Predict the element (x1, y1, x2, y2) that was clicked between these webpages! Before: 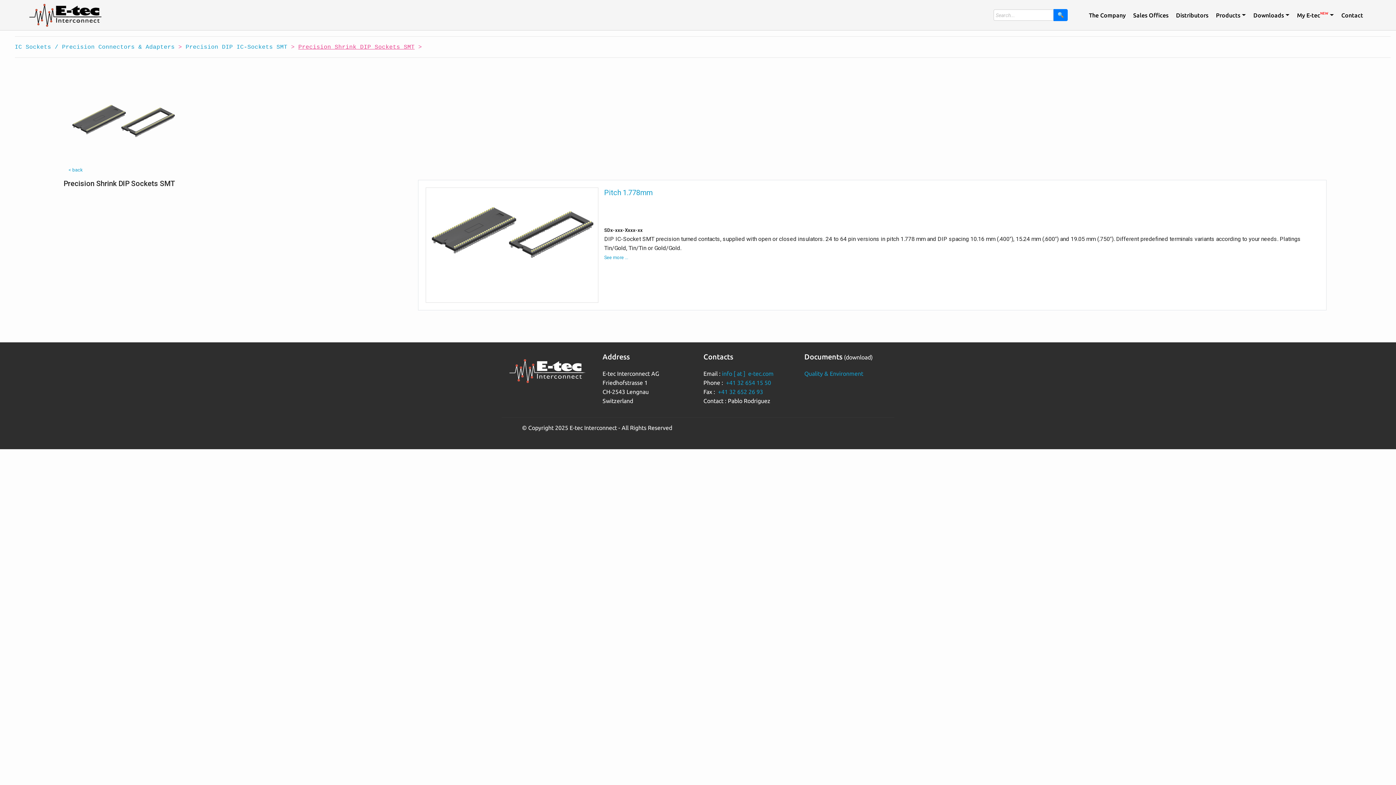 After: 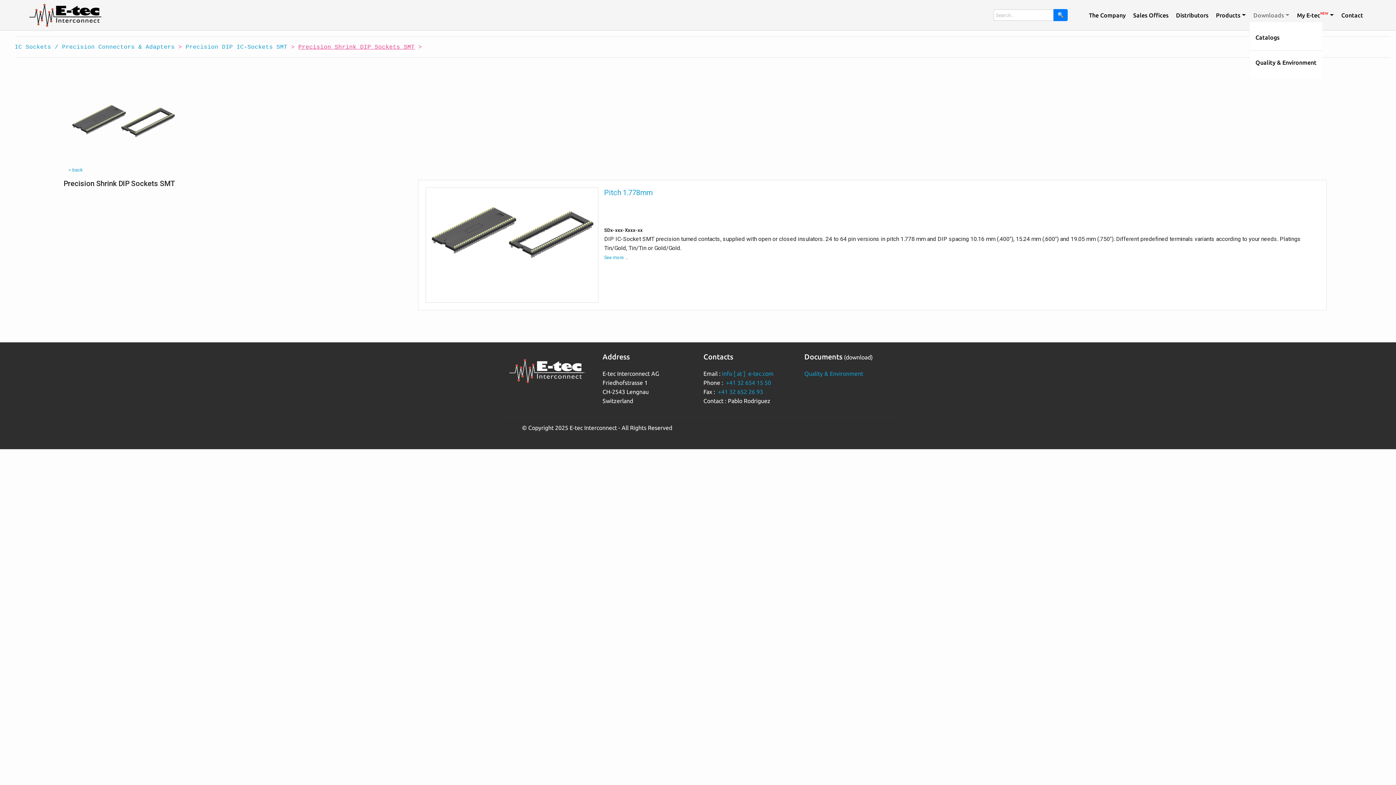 Action: bbox: (1253, 8, 1289, 22) label: Downloads
